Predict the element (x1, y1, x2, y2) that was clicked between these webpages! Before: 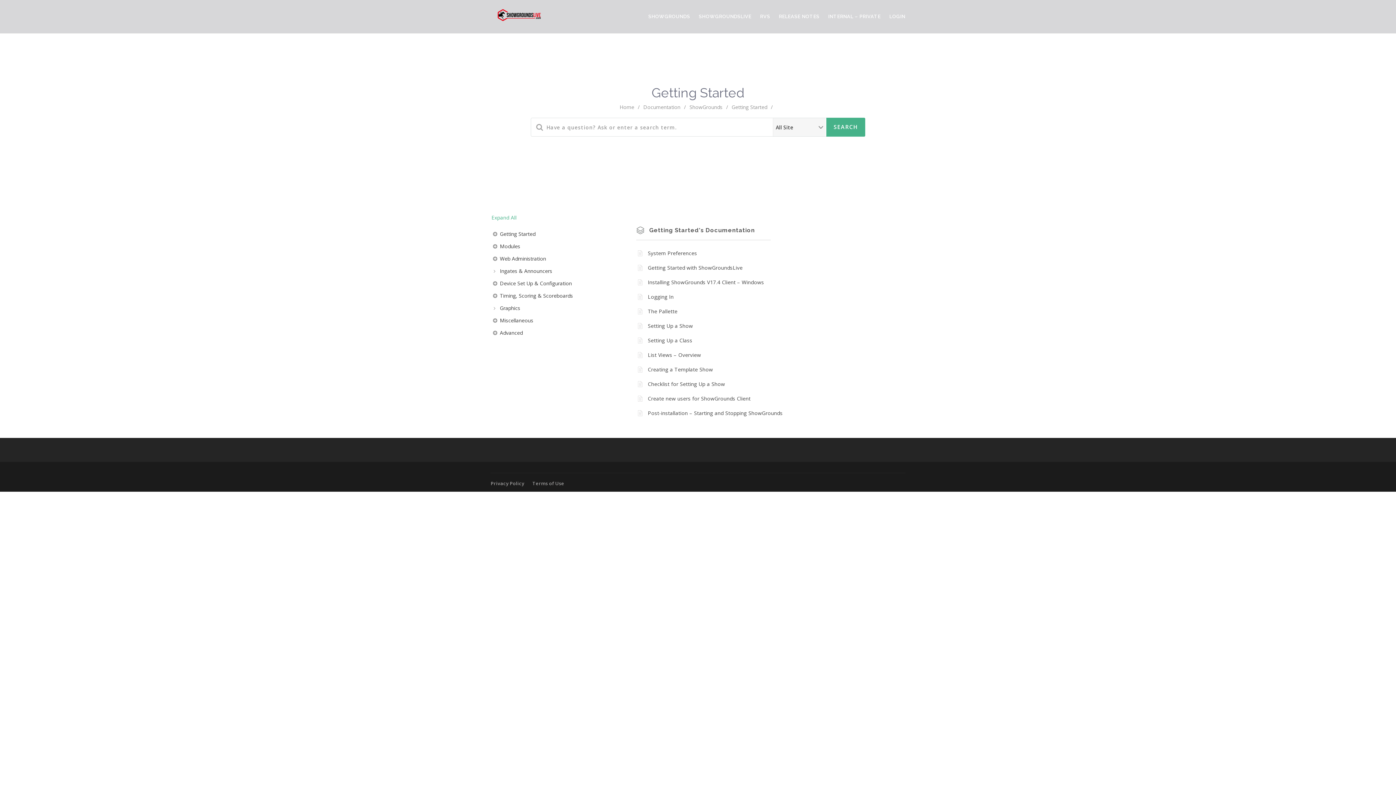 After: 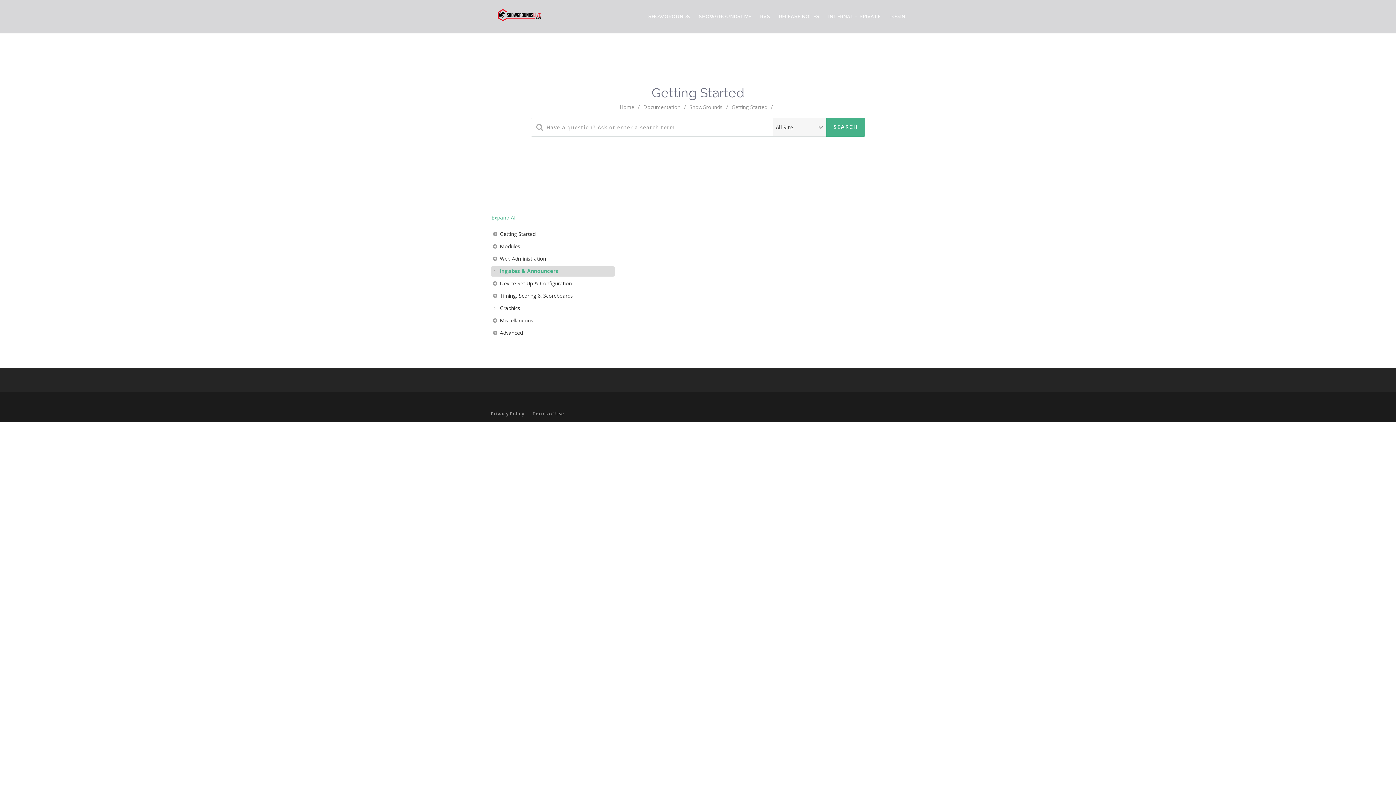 Action: bbox: (490, 266, 614, 276) label: Ingates & Announcers